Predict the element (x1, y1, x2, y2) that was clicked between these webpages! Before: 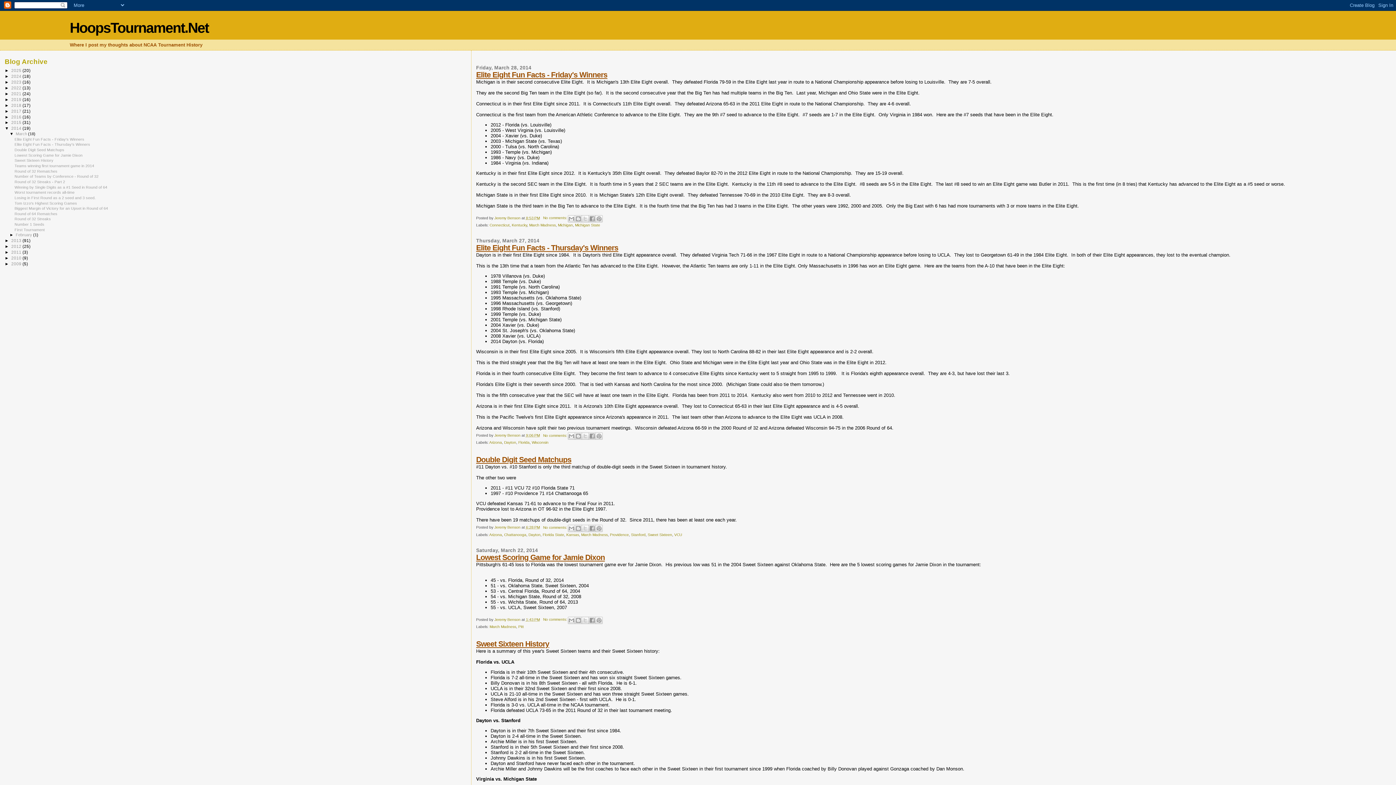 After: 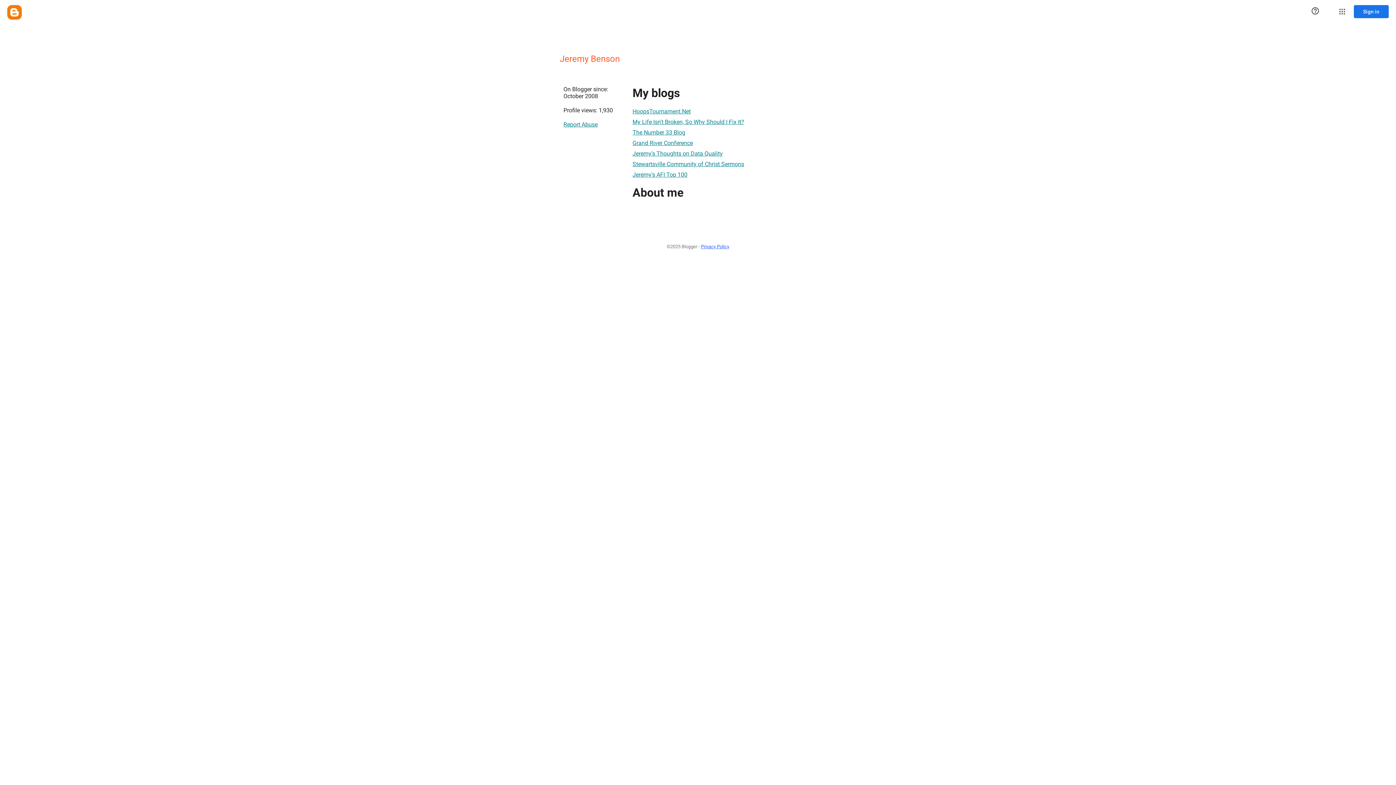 Action: label: Jeremy Benson  bbox: (494, 216, 521, 220)